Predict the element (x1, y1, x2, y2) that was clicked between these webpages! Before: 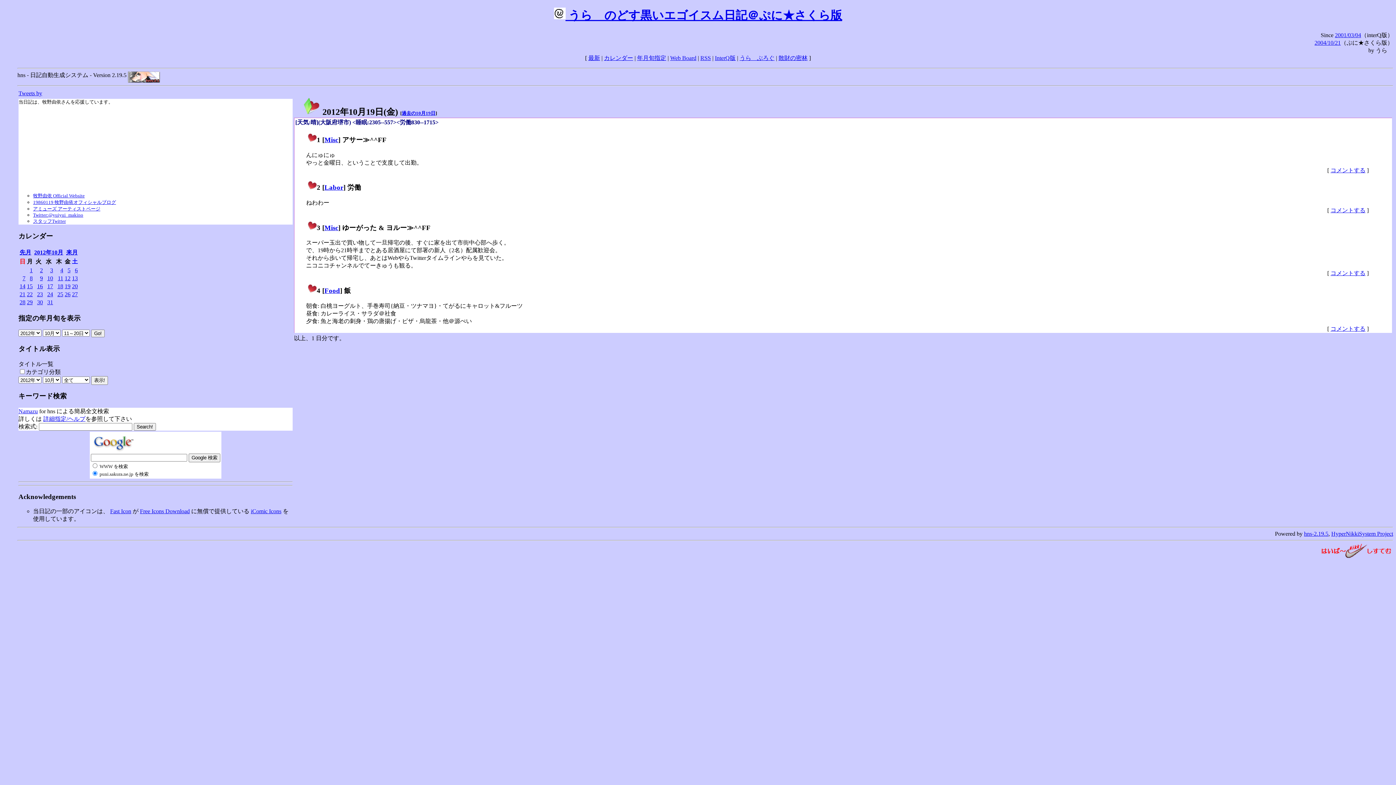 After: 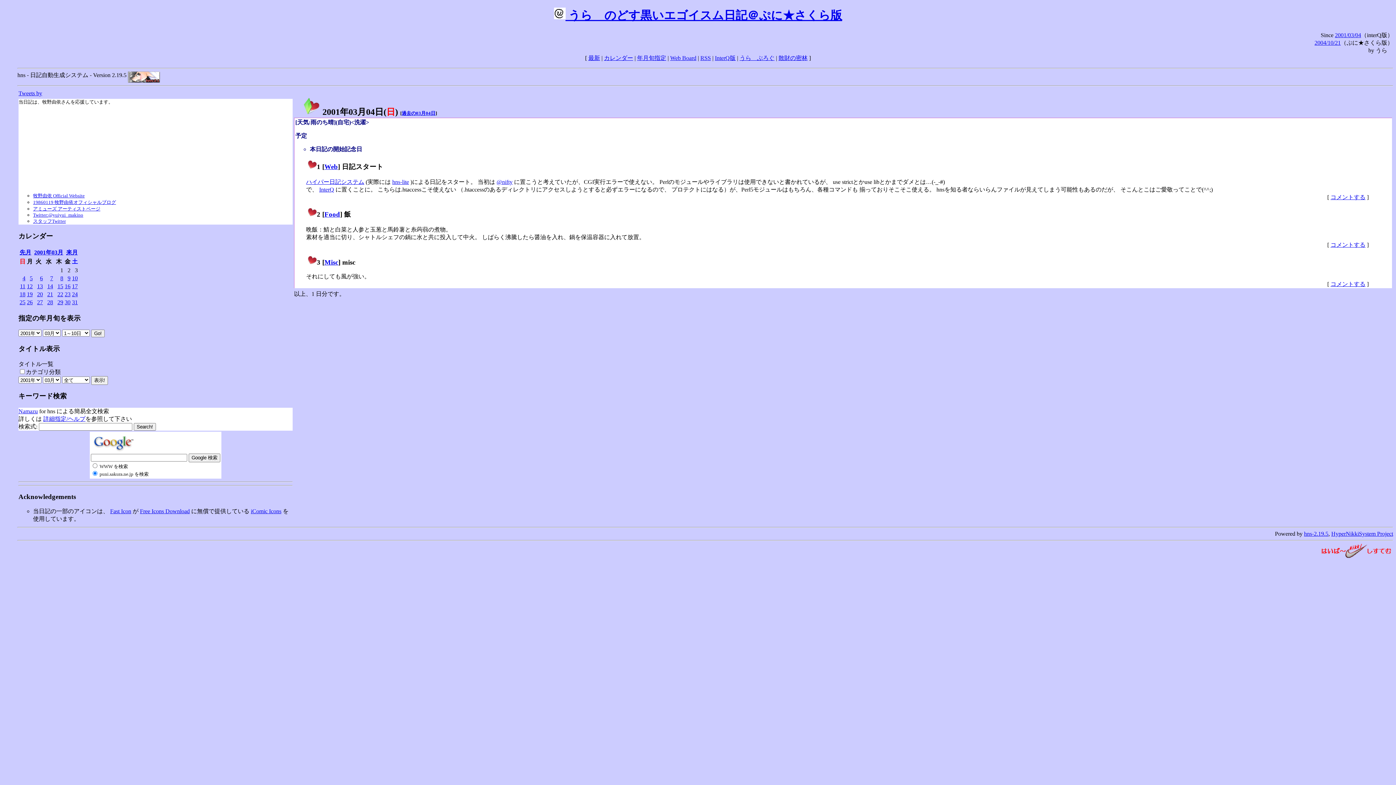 Action: label: 2001/03/04 bbox: (1335, 31, 1361, 38)